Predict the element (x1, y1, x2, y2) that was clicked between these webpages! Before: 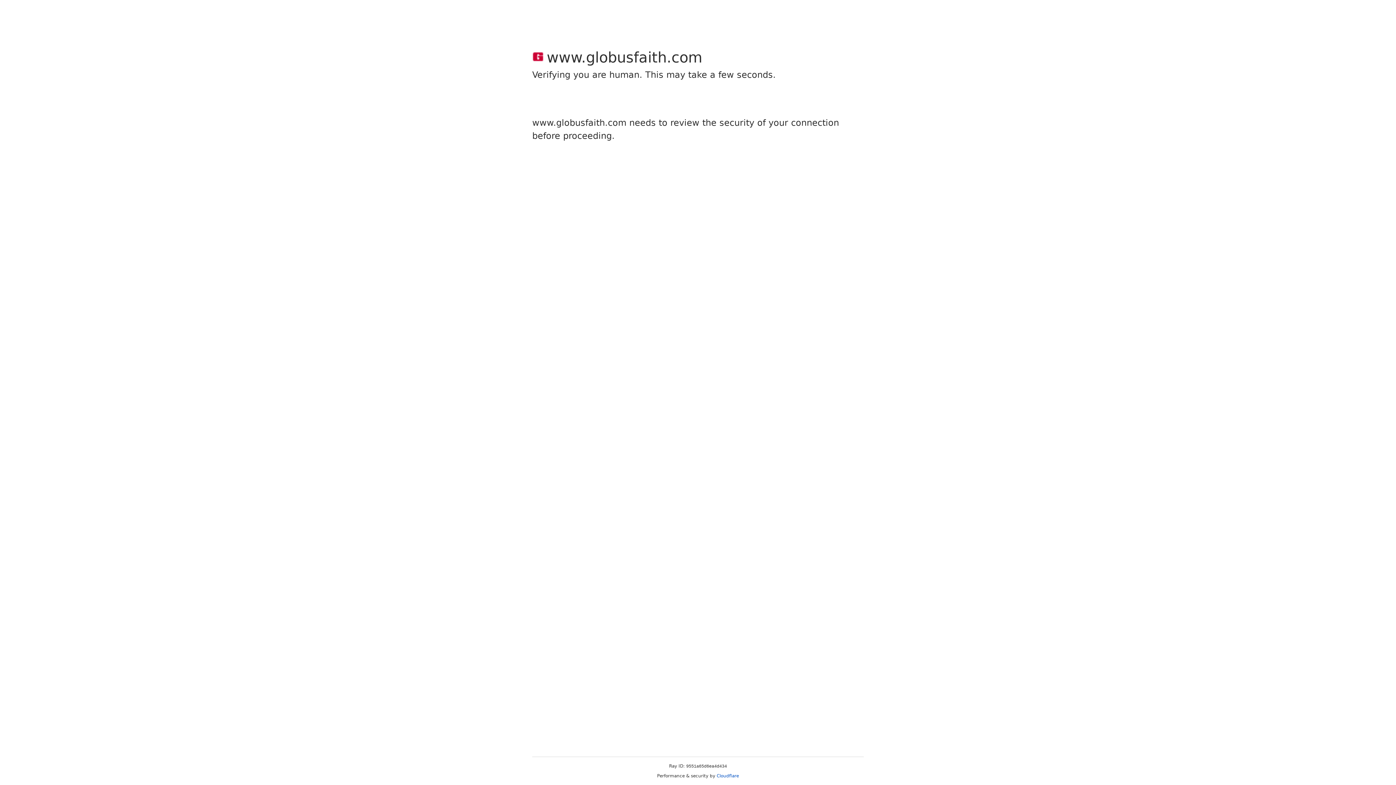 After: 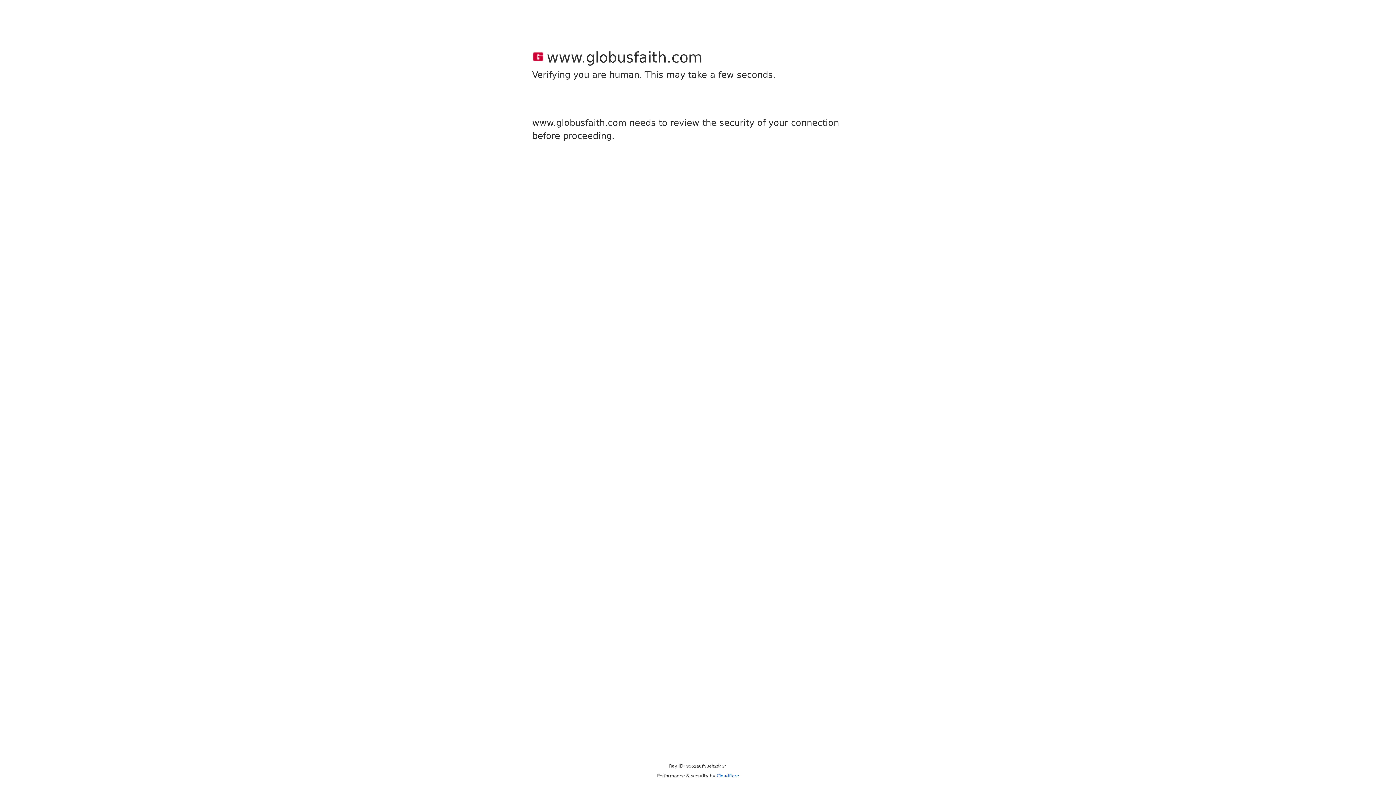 Action: bbox: (716, 773, 739, 778) label: Cloudflare